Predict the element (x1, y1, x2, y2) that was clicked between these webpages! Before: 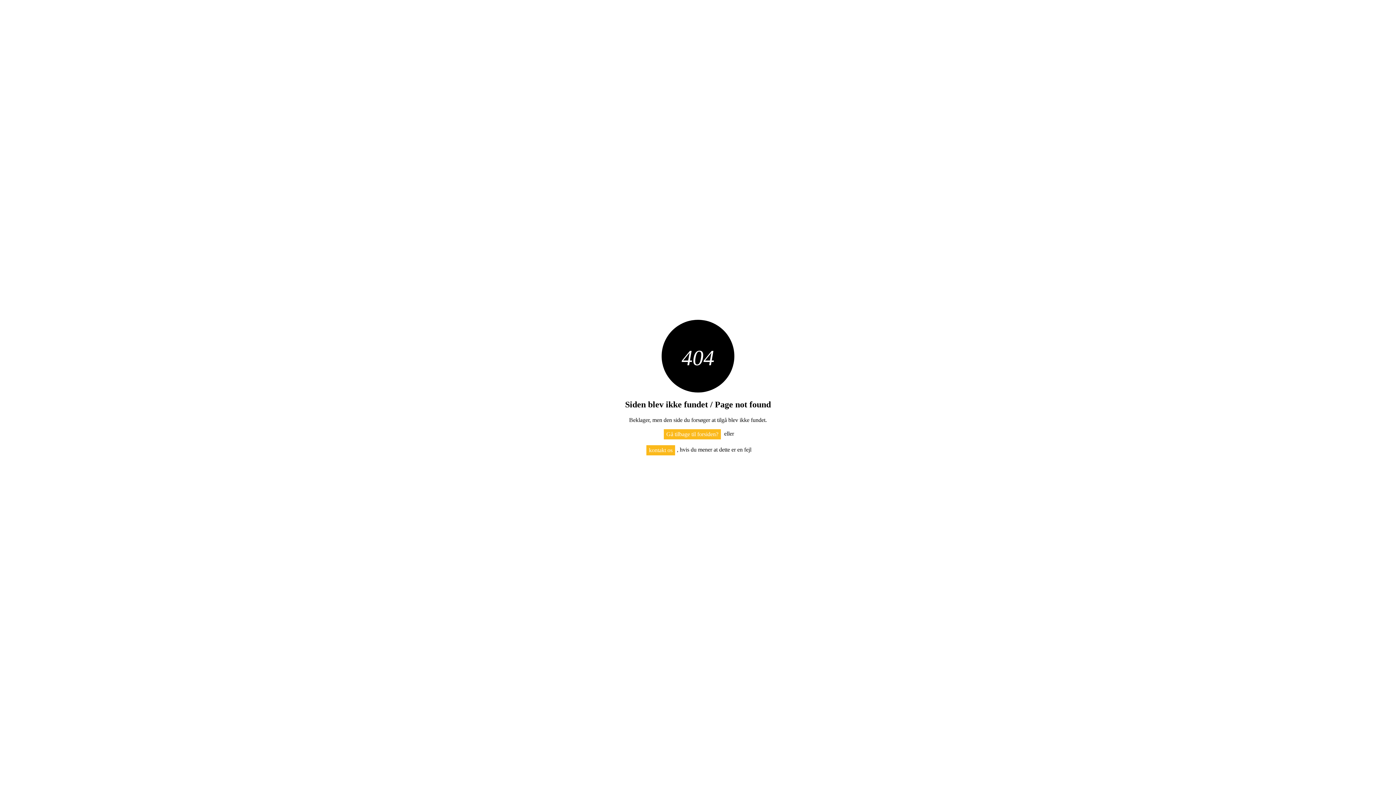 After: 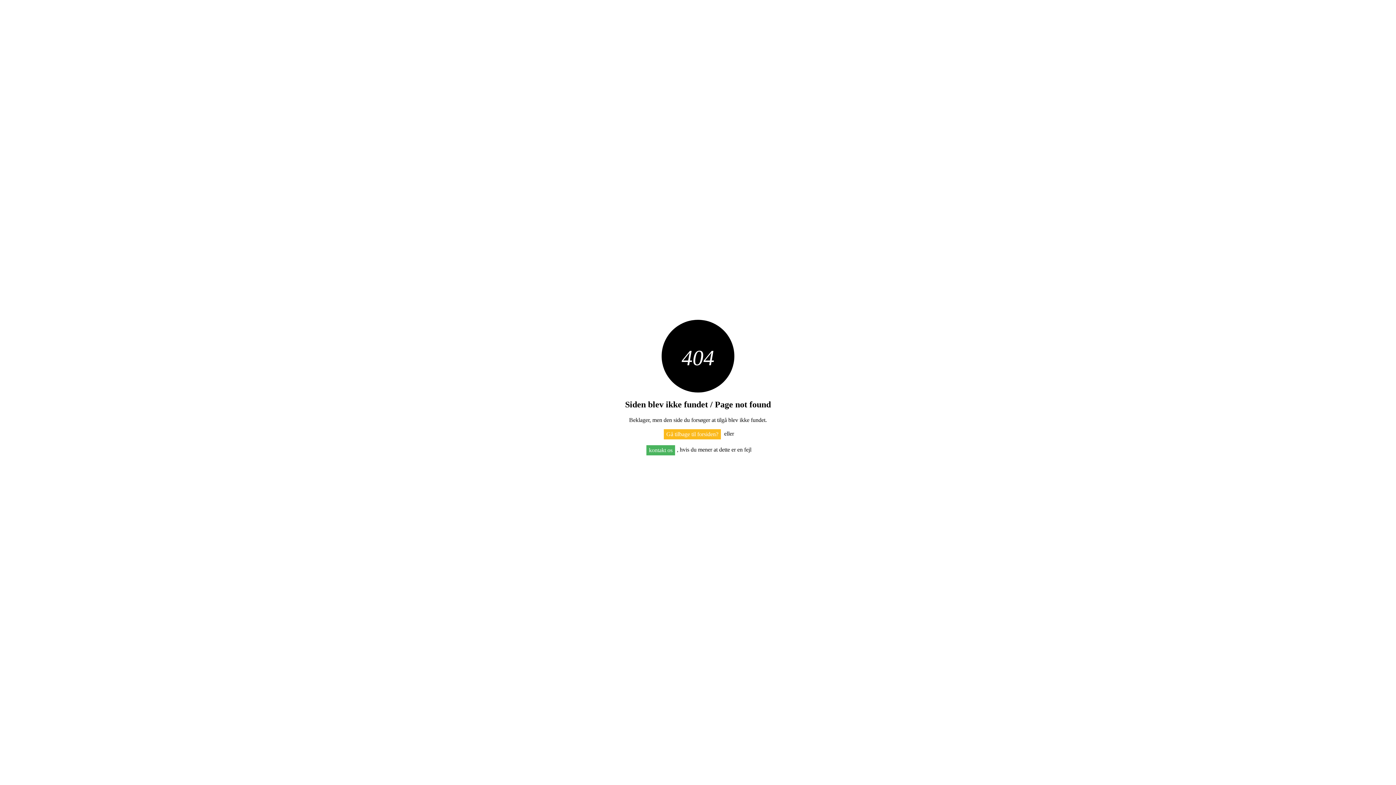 Action: label: kontakt os bbox: (646, 445, 675, 455)